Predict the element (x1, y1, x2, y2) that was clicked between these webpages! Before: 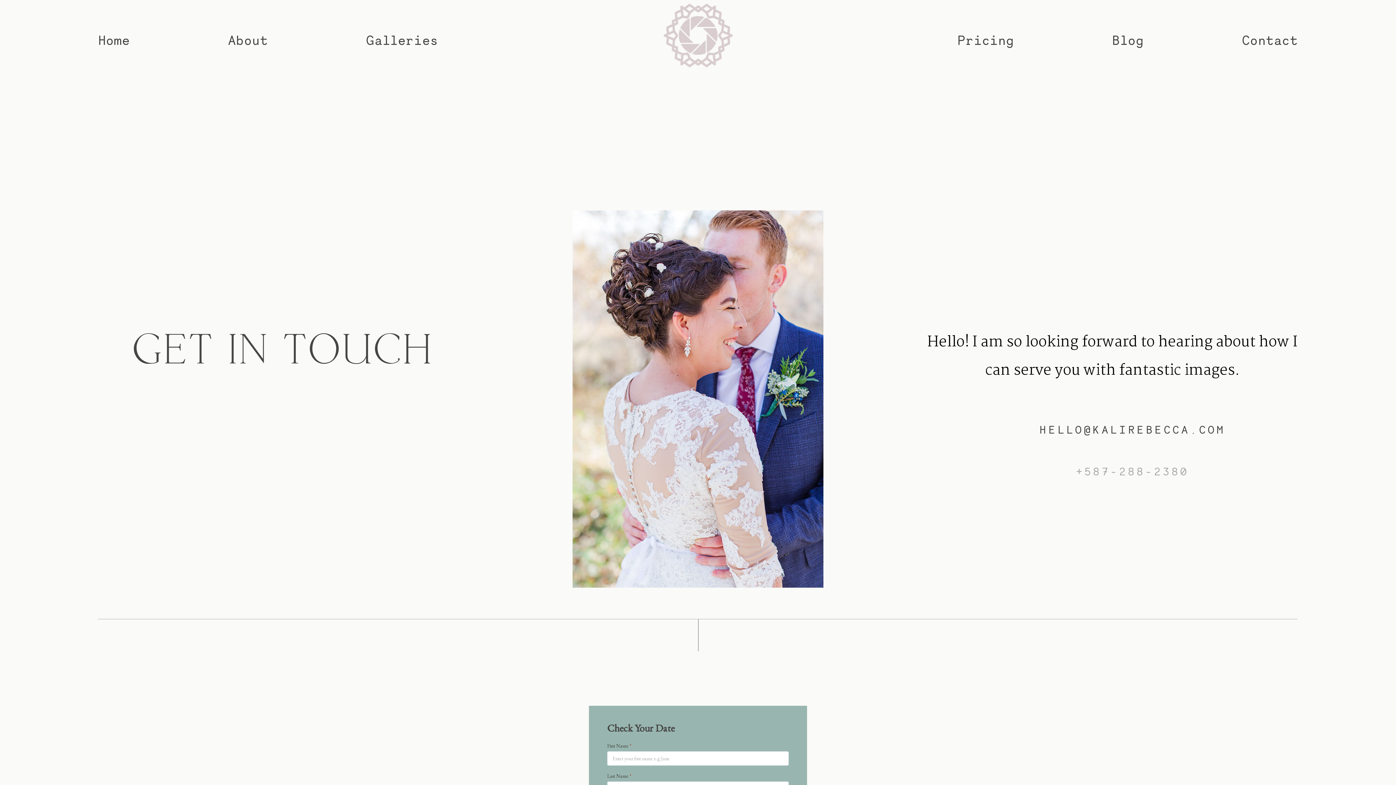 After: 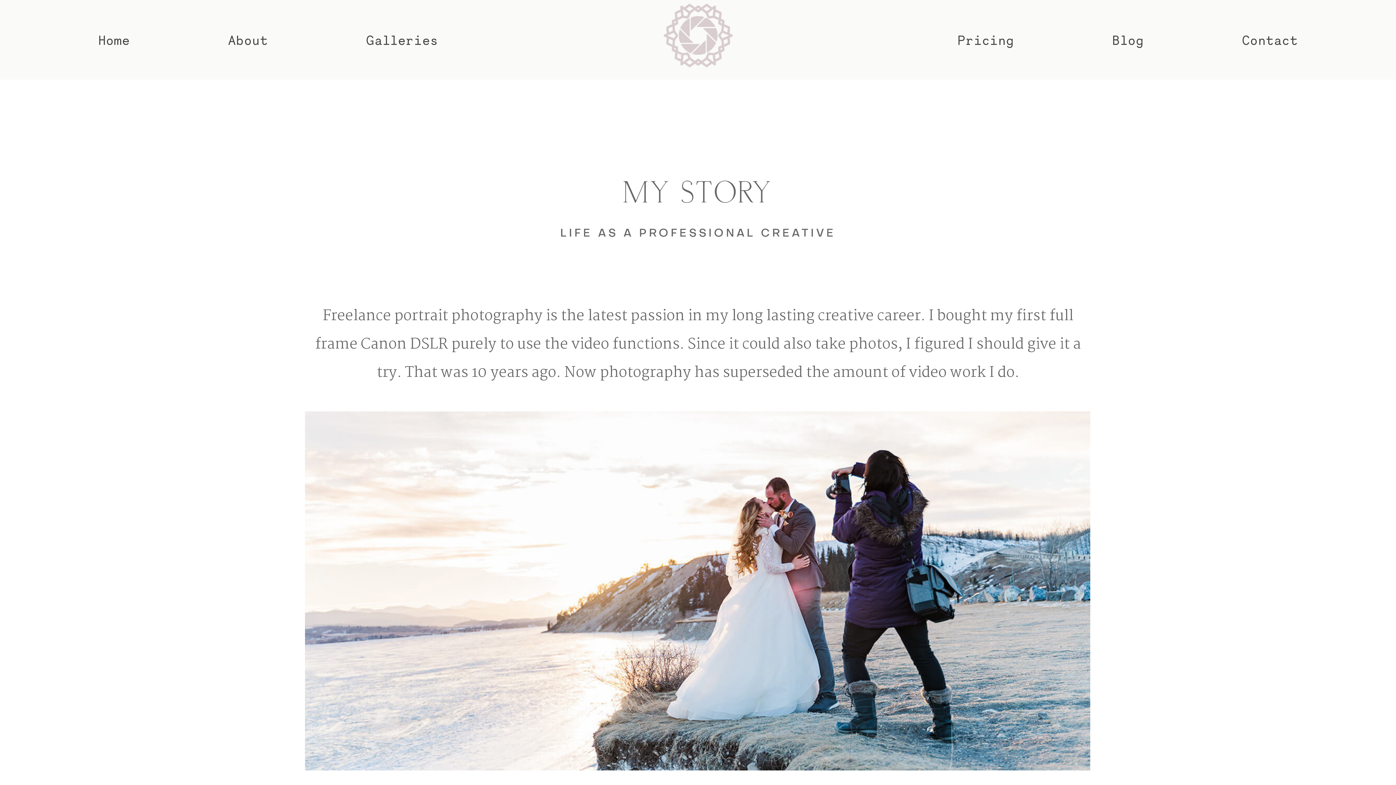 Action: bbox: (228, 32, 268, 46) label: About